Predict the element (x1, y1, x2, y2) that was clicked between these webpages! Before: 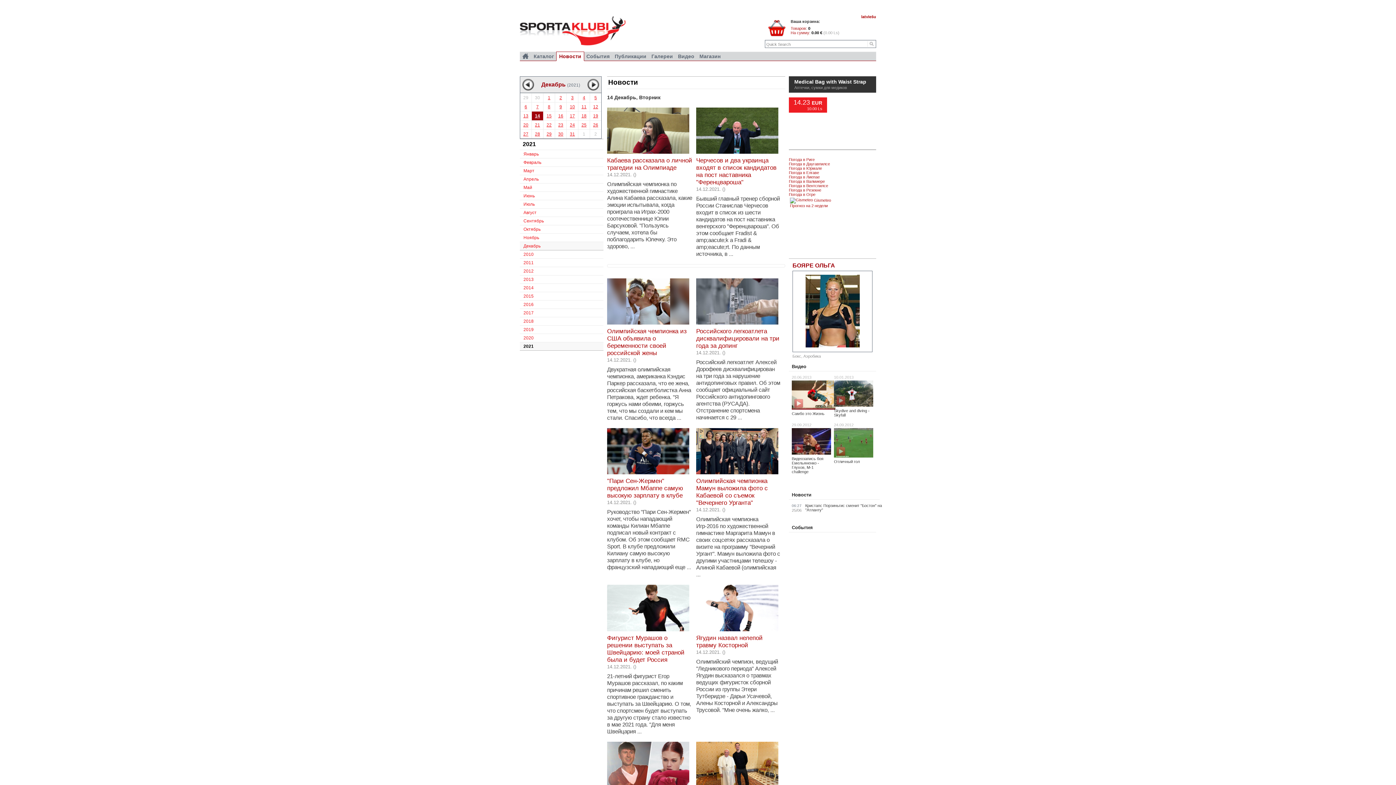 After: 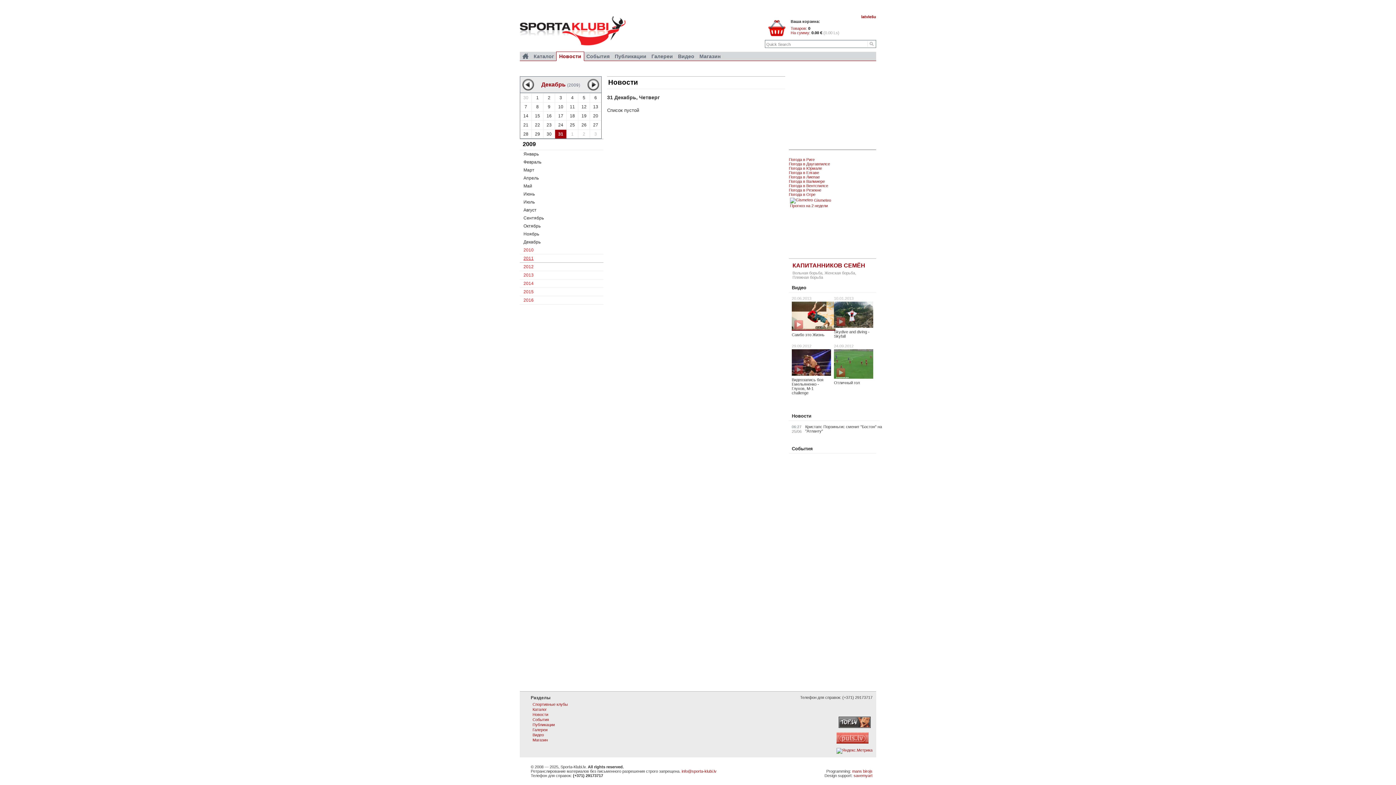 Action: bbox: (520, 250, 603, 258) label: 2010